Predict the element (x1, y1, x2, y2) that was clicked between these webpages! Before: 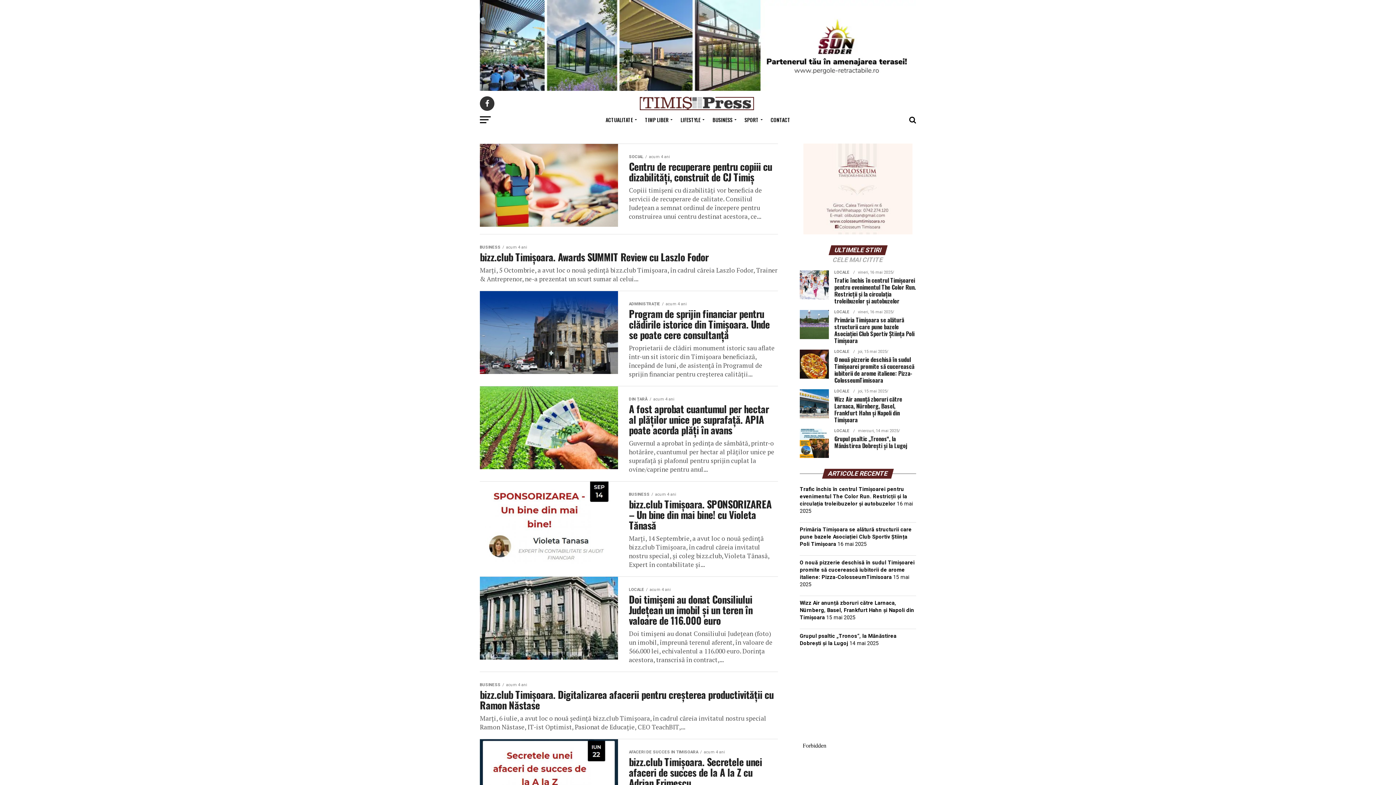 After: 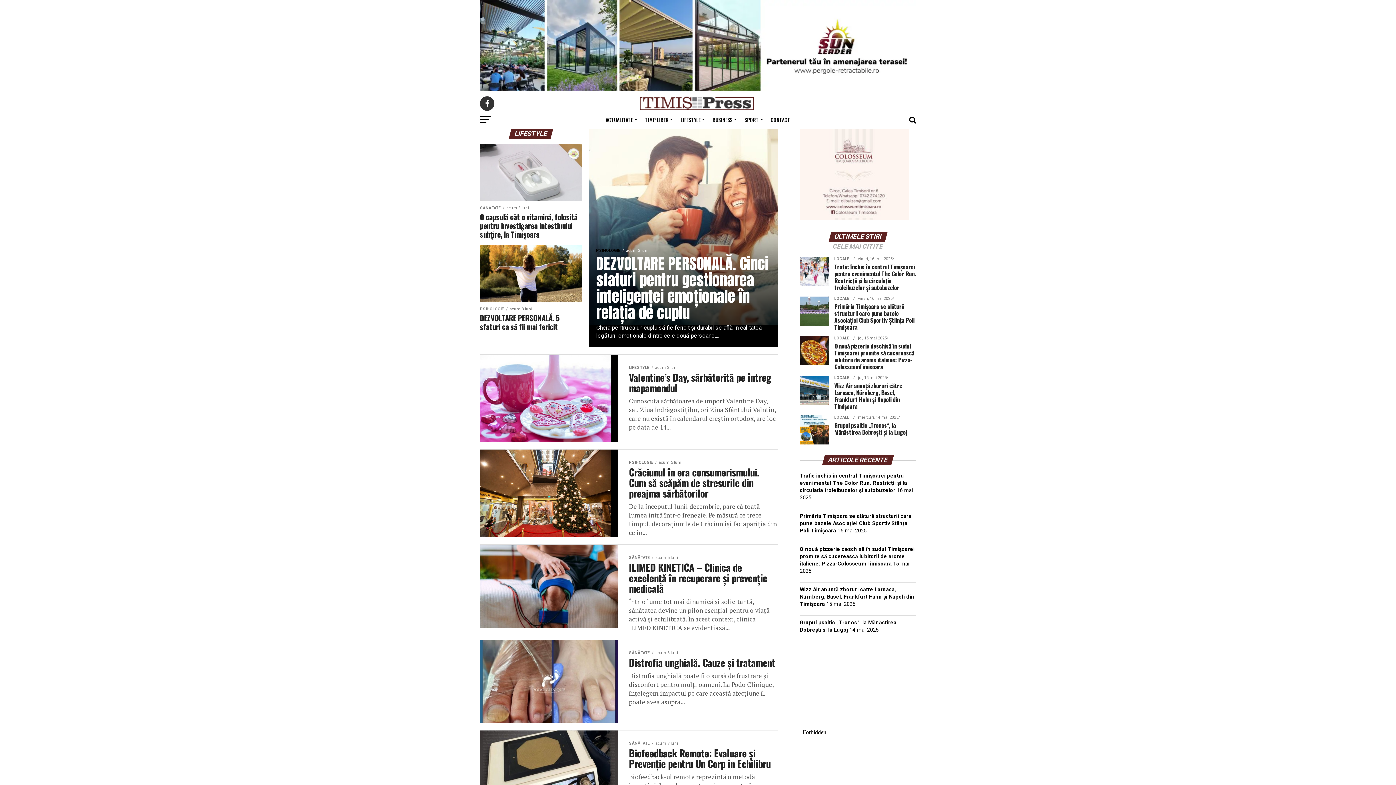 Action: bbox: (676, 110, 706, 129) label: LIFESTYLE